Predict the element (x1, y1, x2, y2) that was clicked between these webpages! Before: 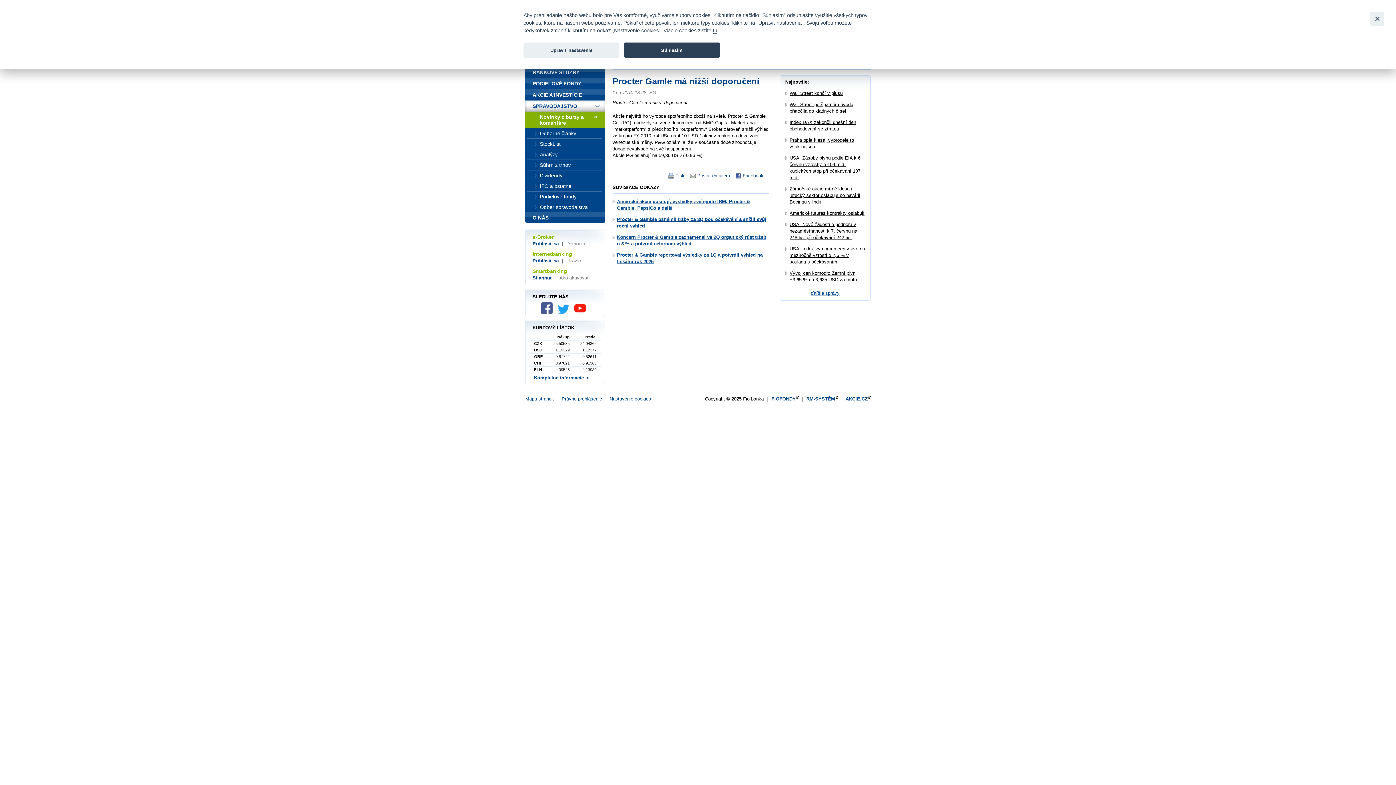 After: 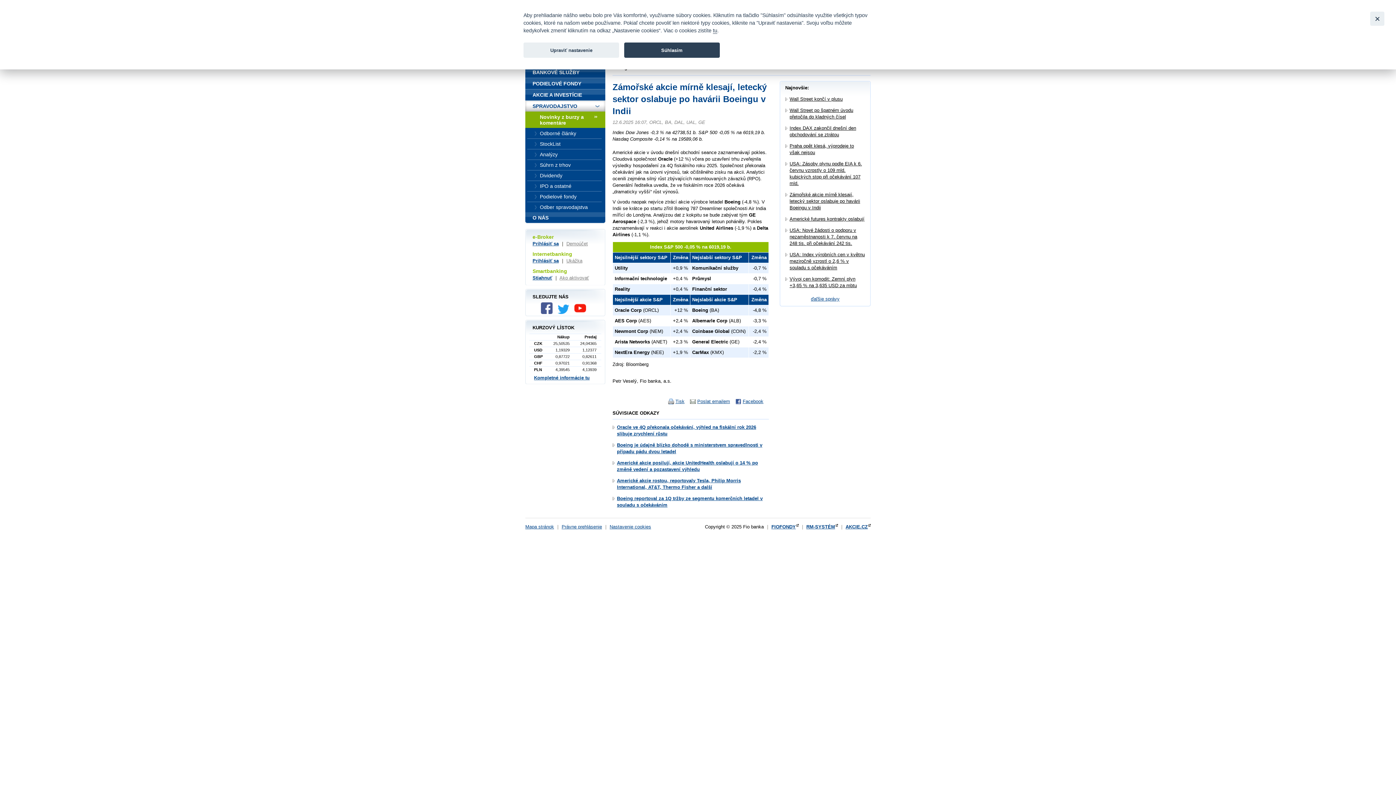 Action: label: Zámořské akcie mírně klesají, letecký sektor oslabuje po havárii Boeingu v Indii bbox: (789, 186, 860, 204)